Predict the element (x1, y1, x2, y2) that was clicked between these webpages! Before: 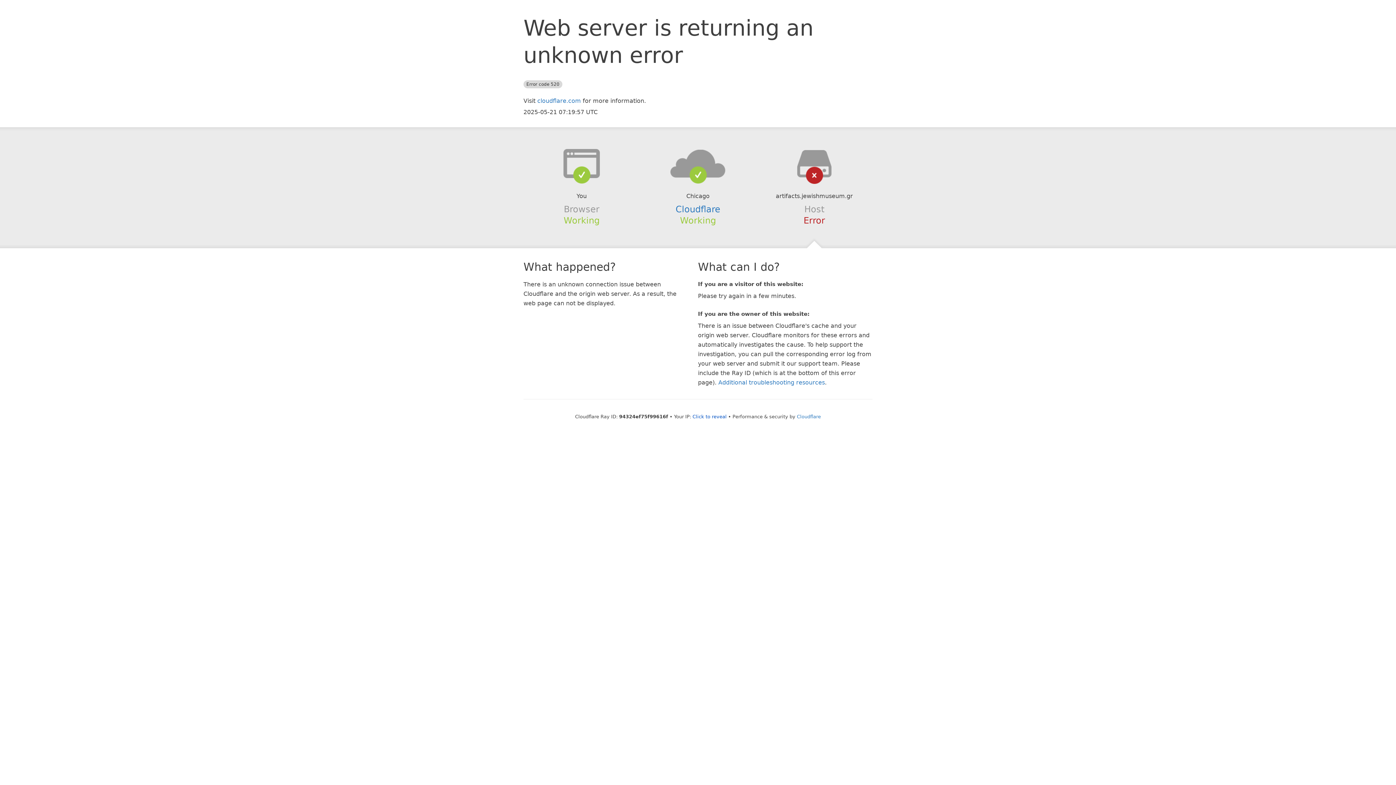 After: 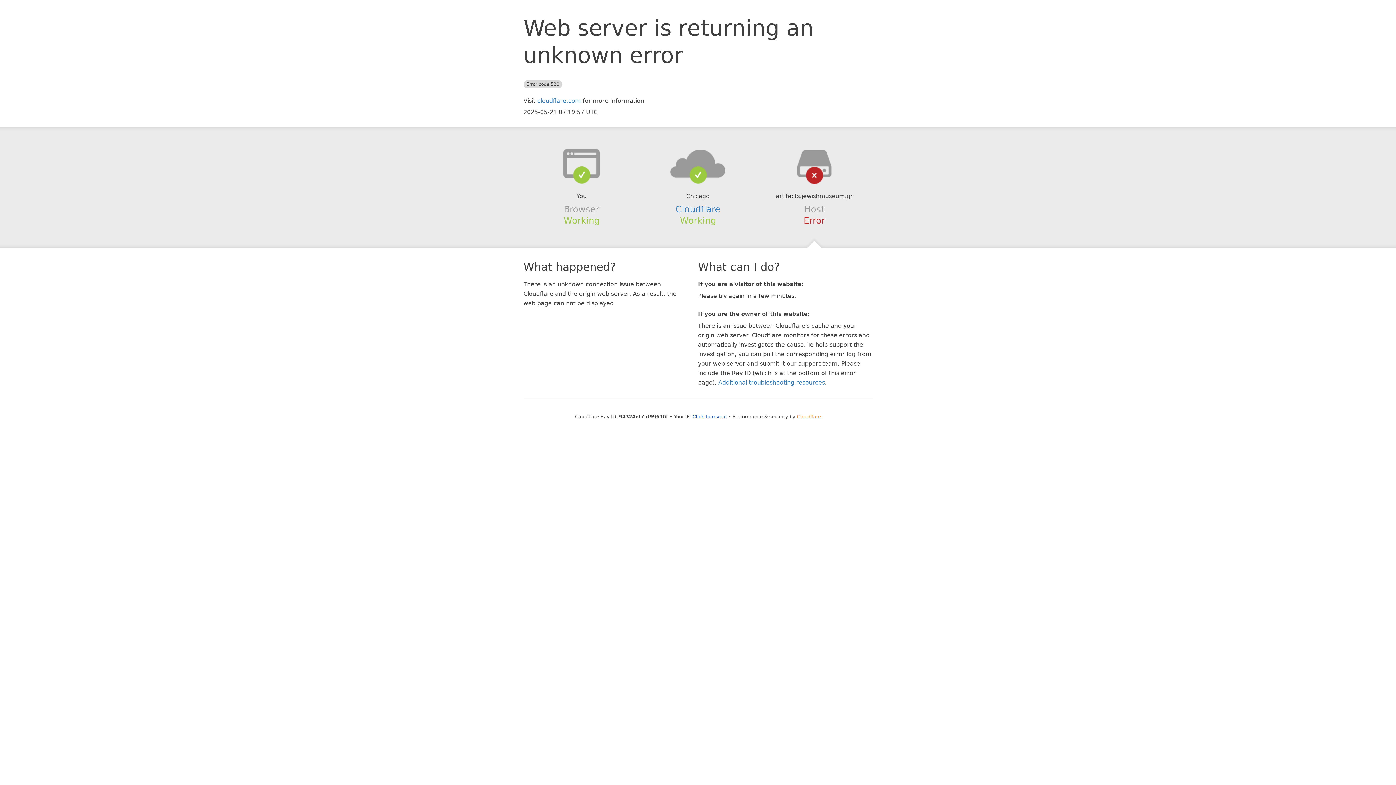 Action: label: Cloudflare bbox: (797, 414, 821, 419)